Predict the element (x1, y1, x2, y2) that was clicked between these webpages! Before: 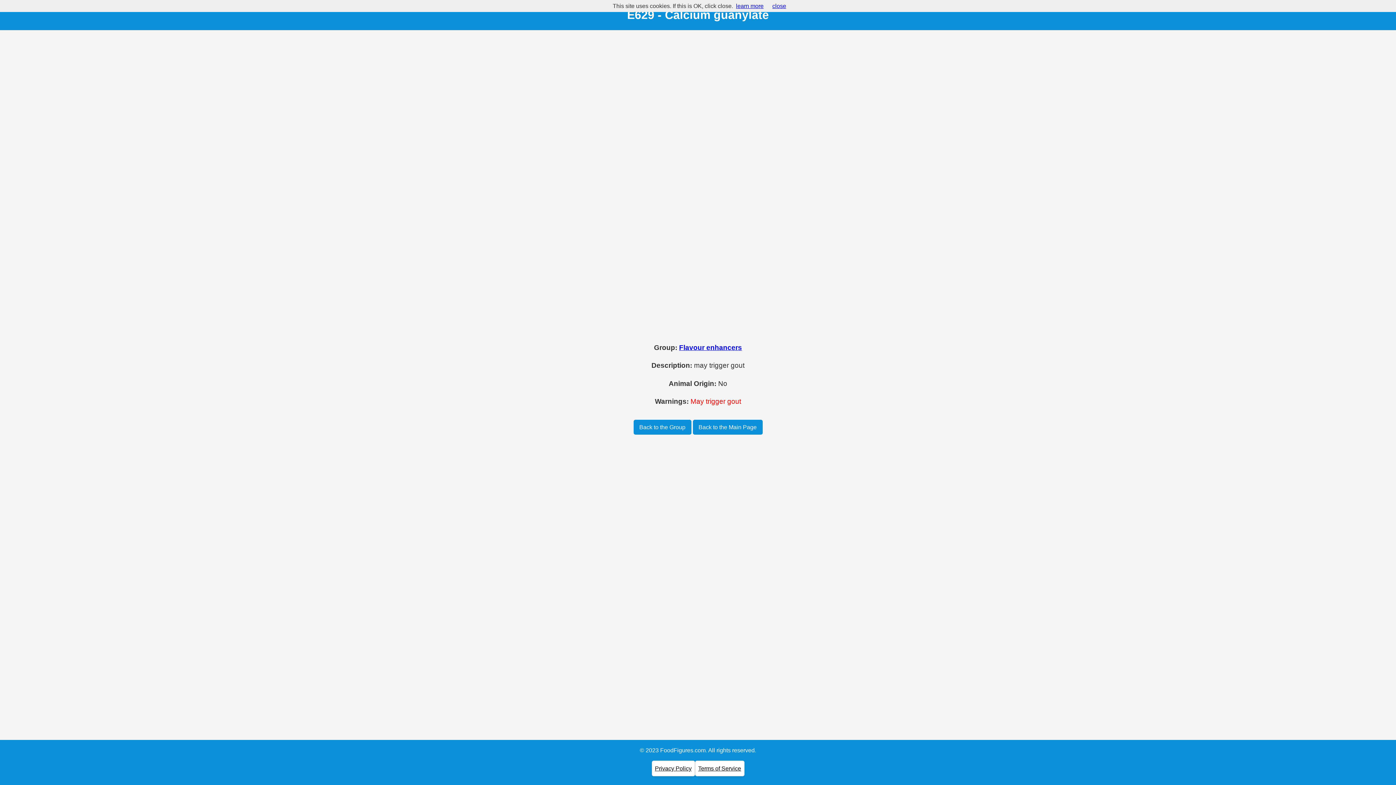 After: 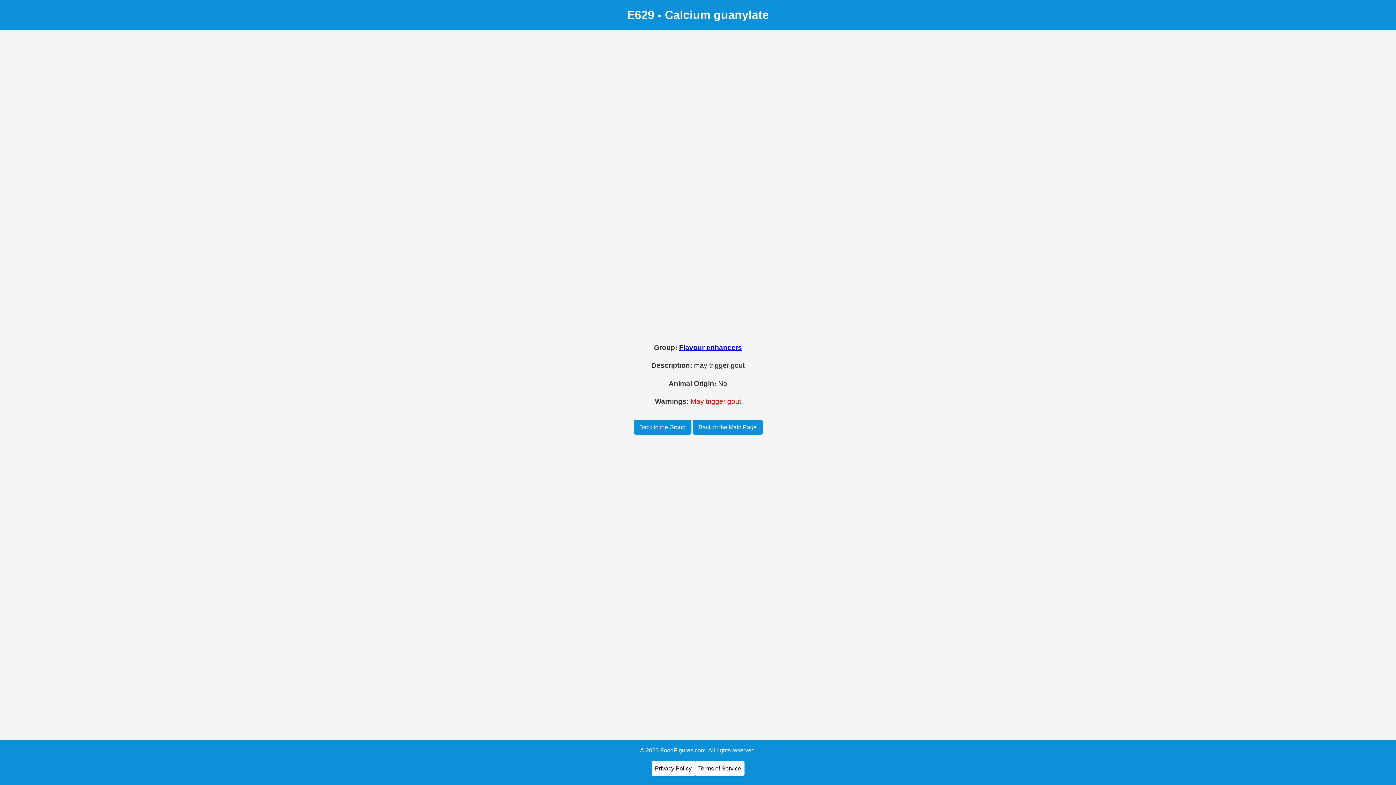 Action: label: close bbox: (772, 2, 786, 9)